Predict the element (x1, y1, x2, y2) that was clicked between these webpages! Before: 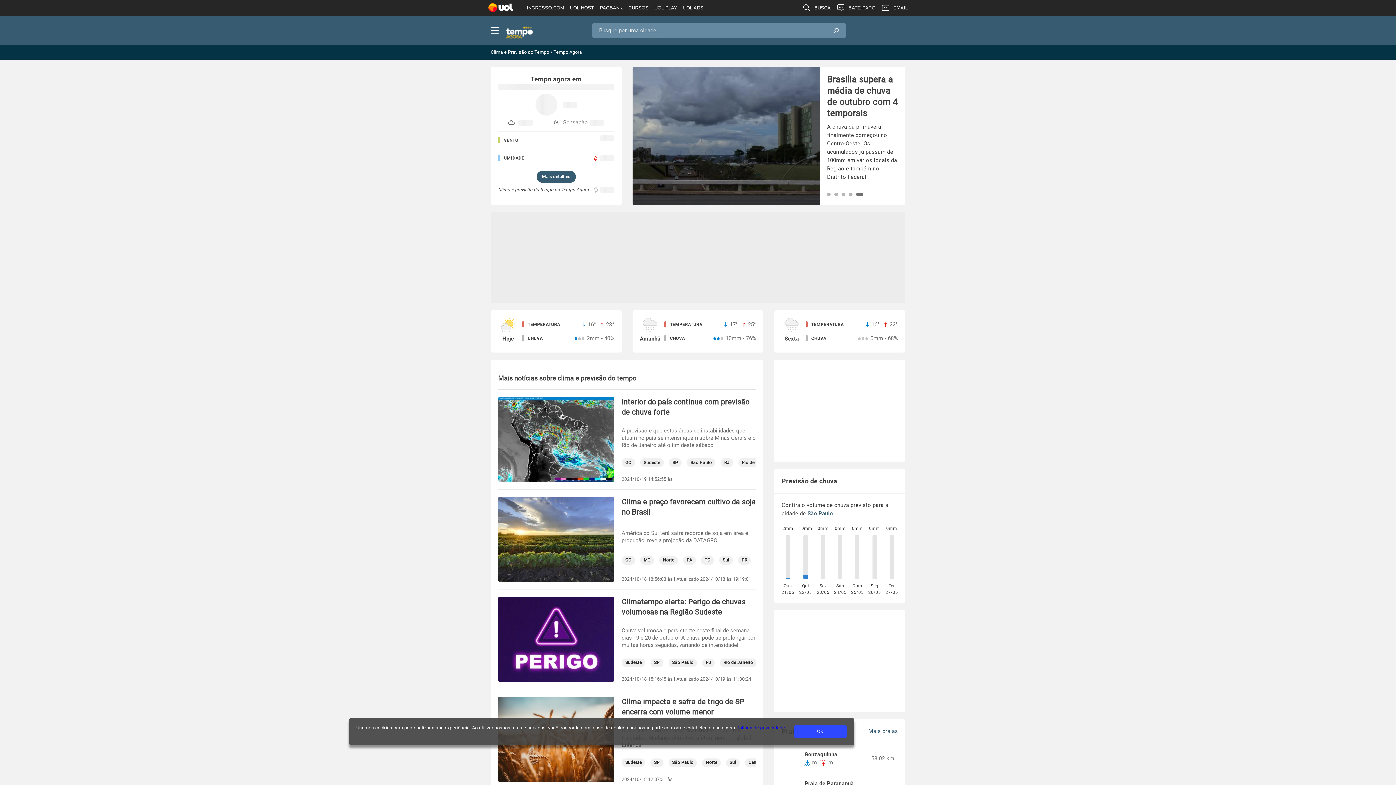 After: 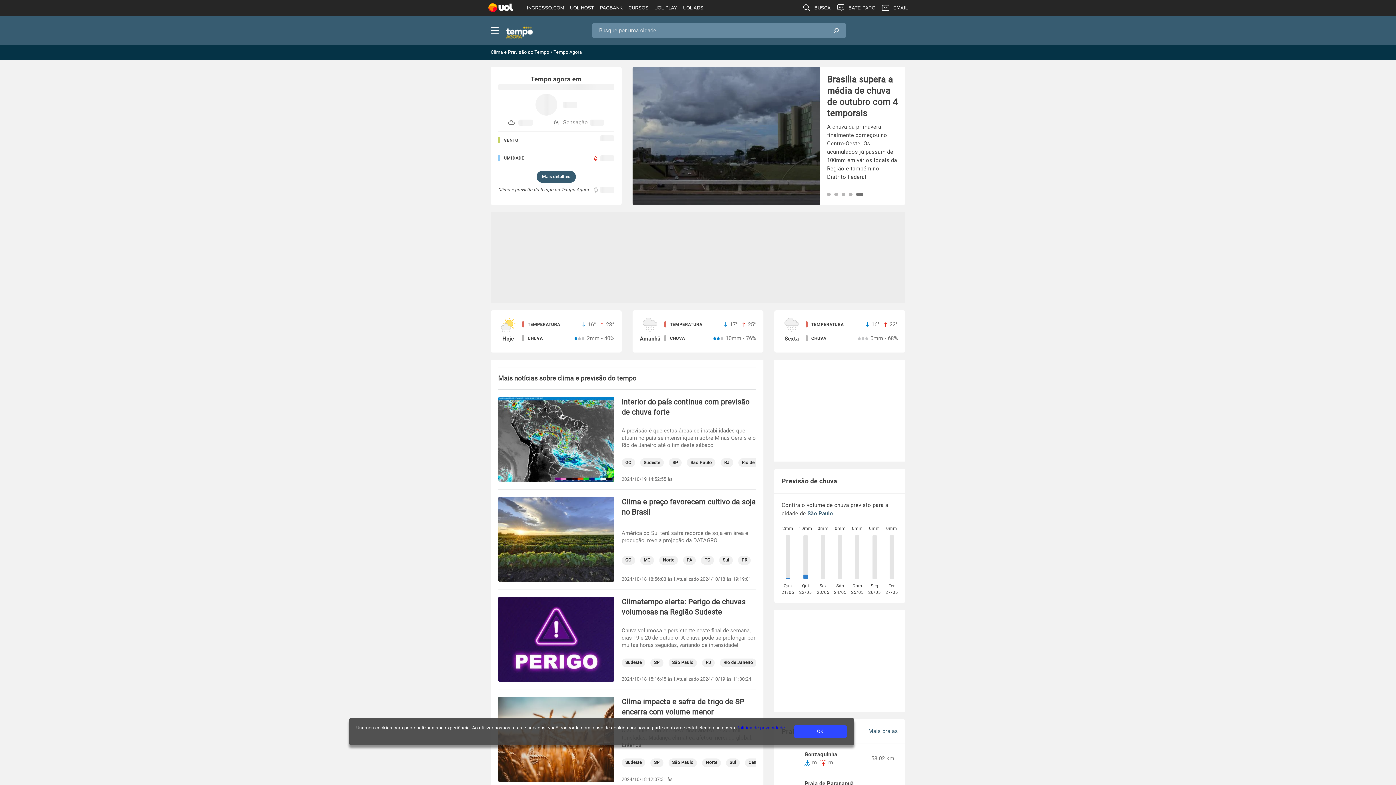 Action: bbox: (662, 558, 674, 563) label: Norte